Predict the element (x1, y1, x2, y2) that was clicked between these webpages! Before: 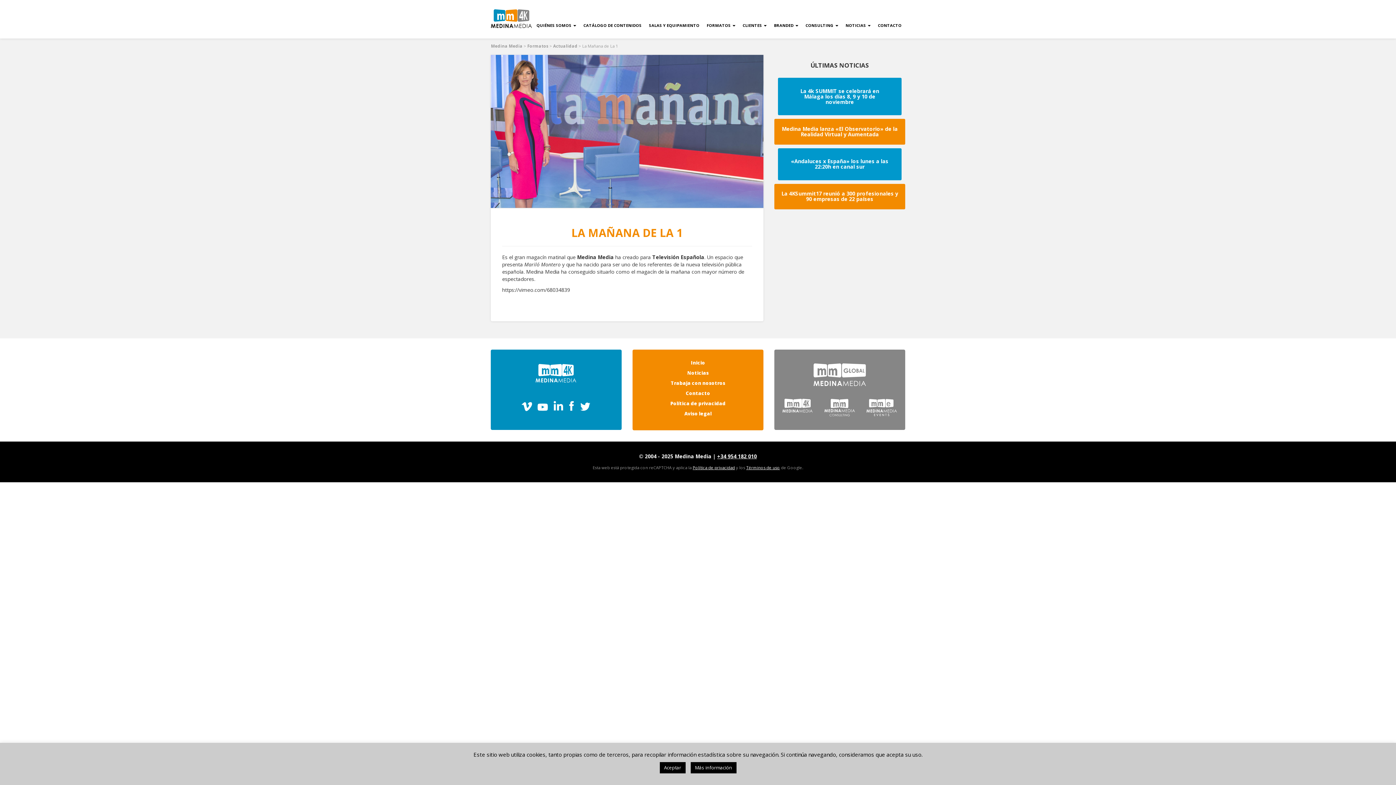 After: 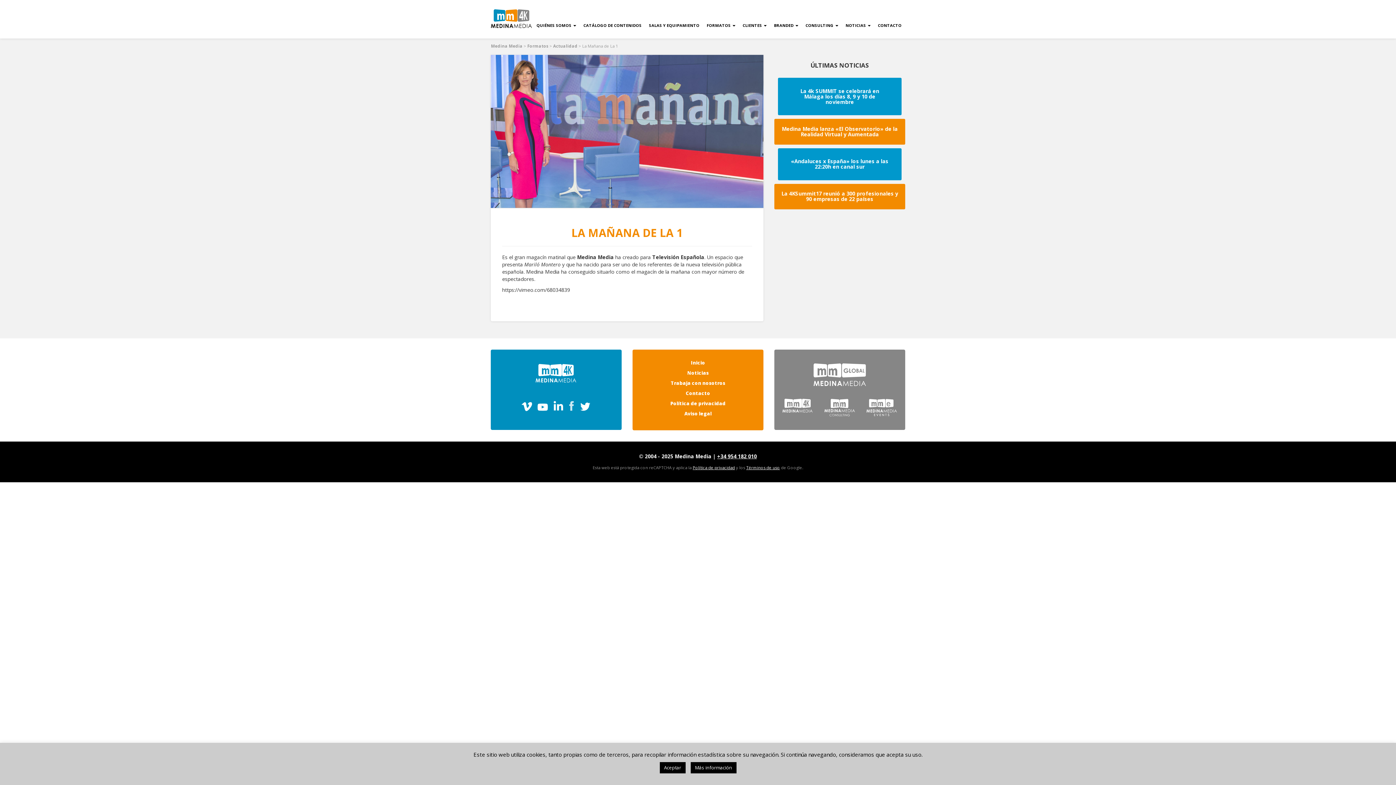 Action: bbox: (565, 399, 578, 412)